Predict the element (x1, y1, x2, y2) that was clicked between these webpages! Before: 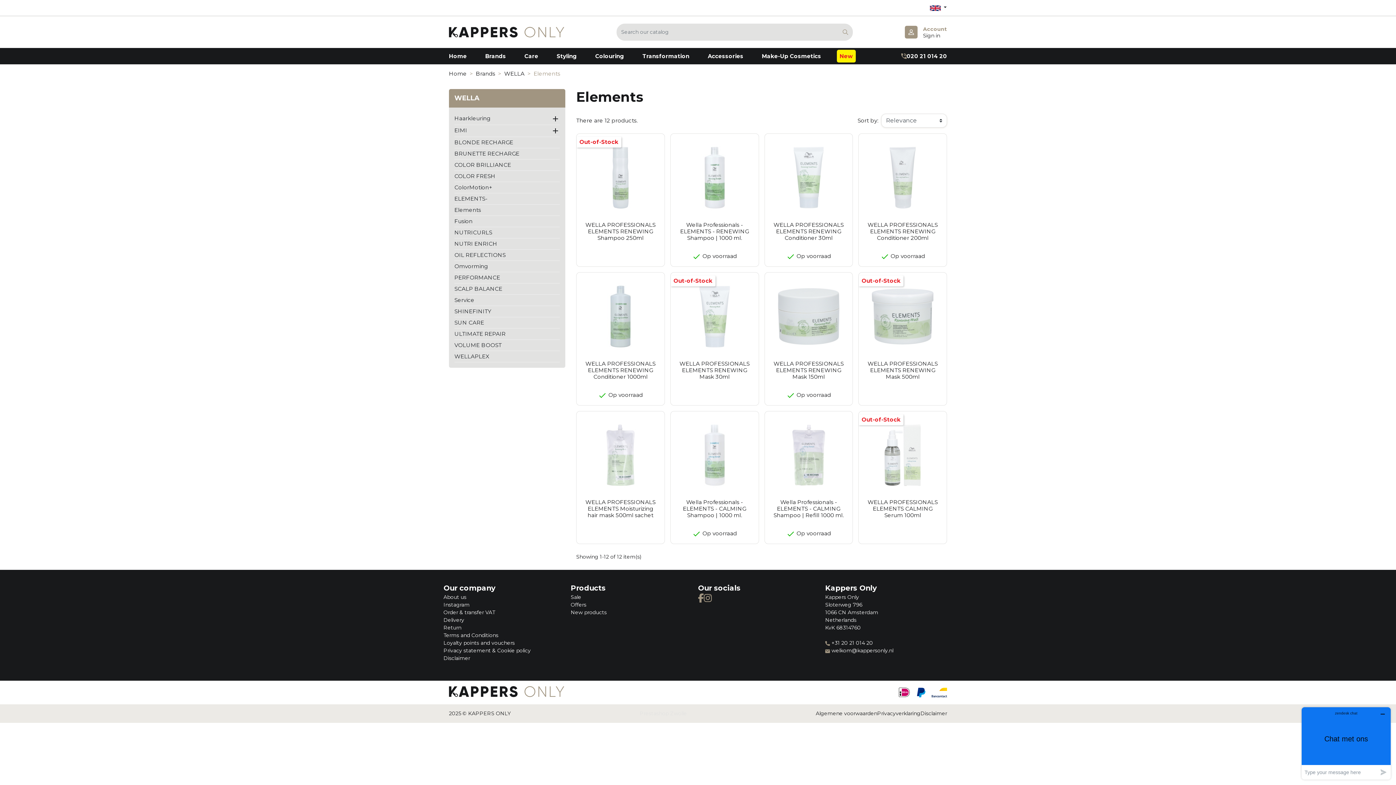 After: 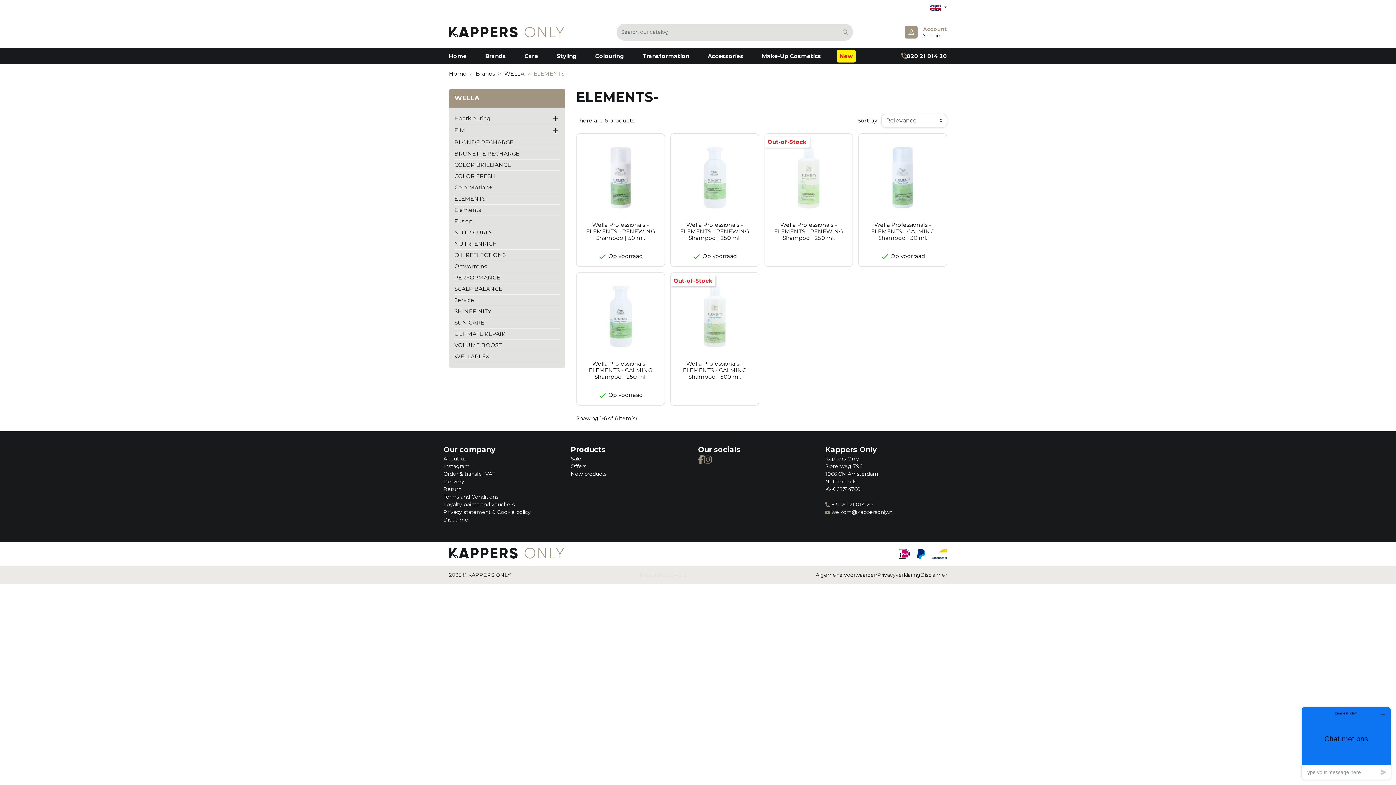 Action: label: ELEMENTS- bbox: (454, 195, 487, 202)